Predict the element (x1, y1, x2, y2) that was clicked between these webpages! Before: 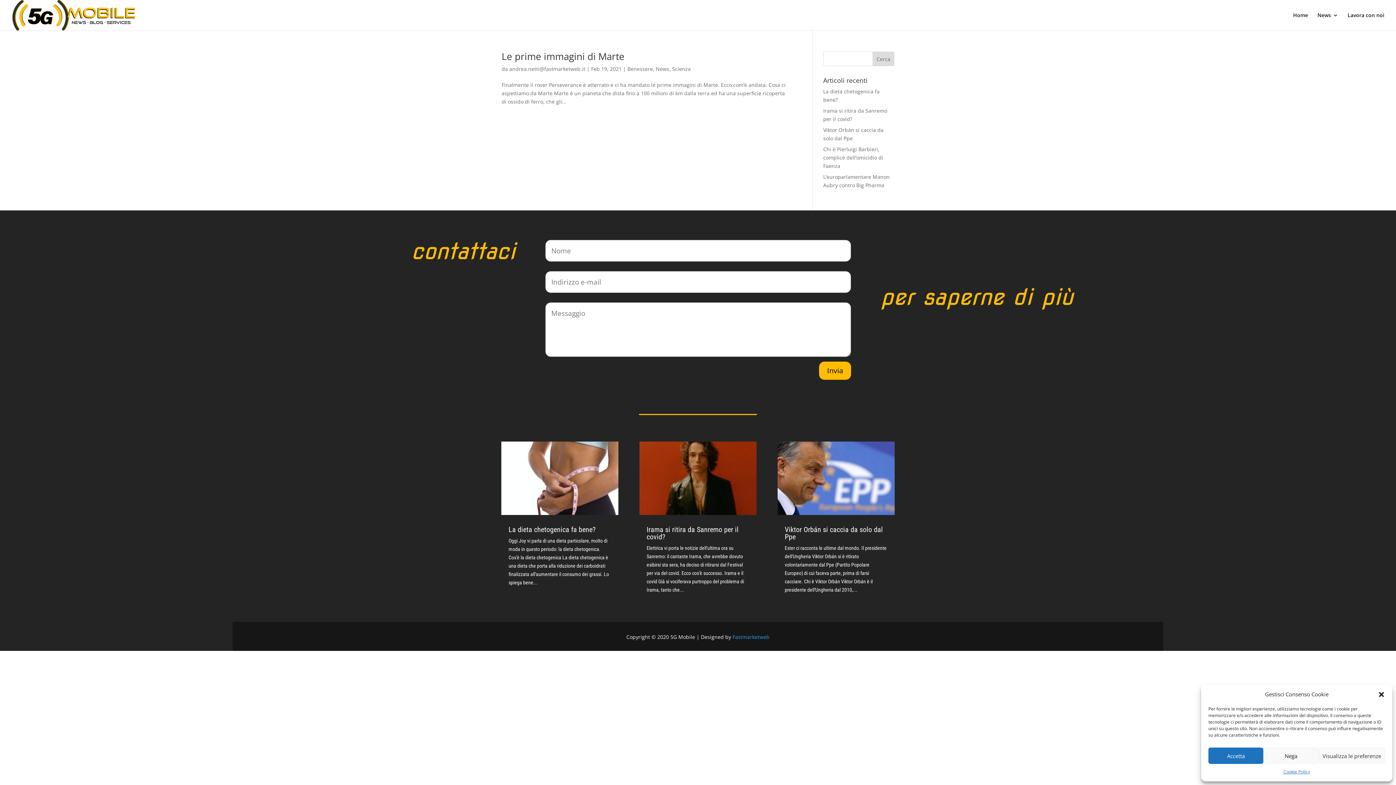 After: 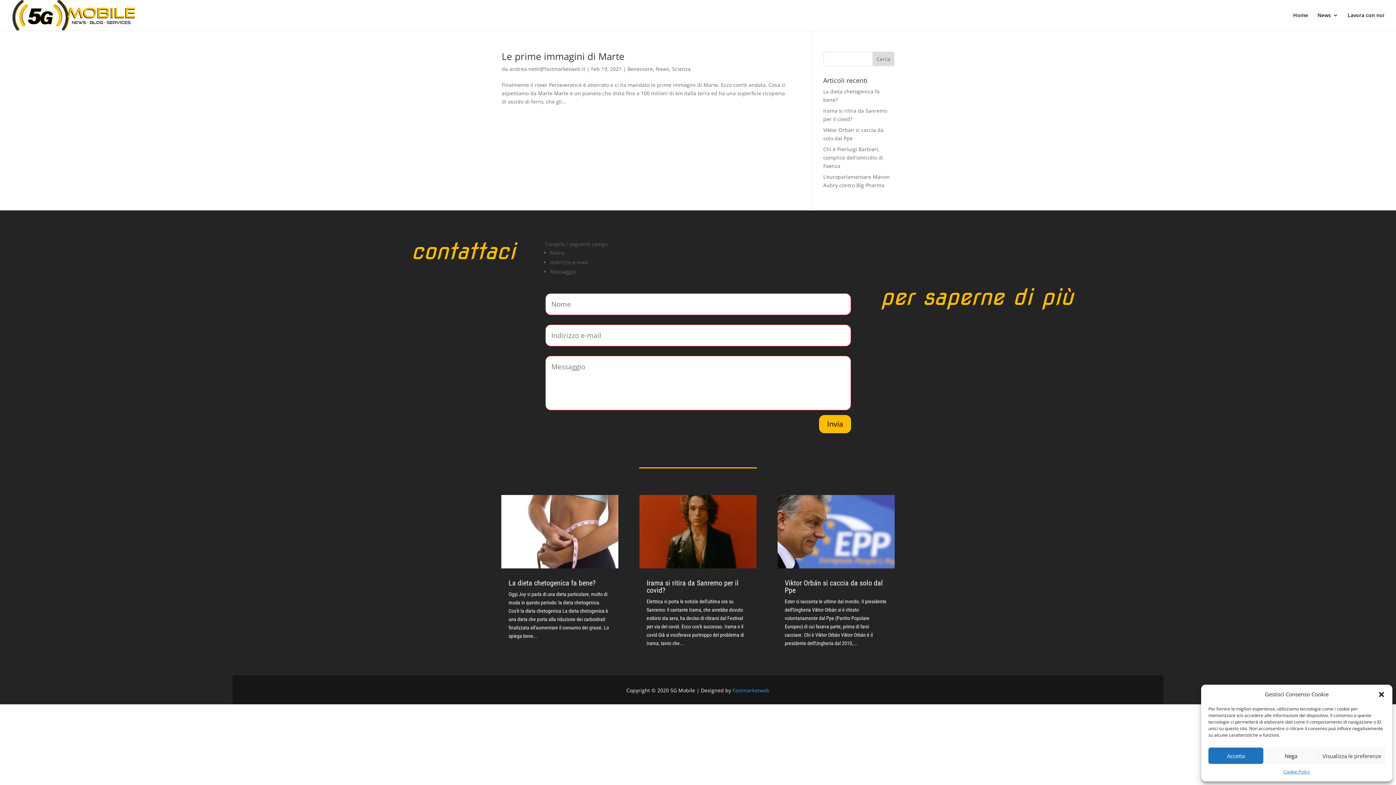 Action: label: Invia bbox: (819, 361, 851, 380)